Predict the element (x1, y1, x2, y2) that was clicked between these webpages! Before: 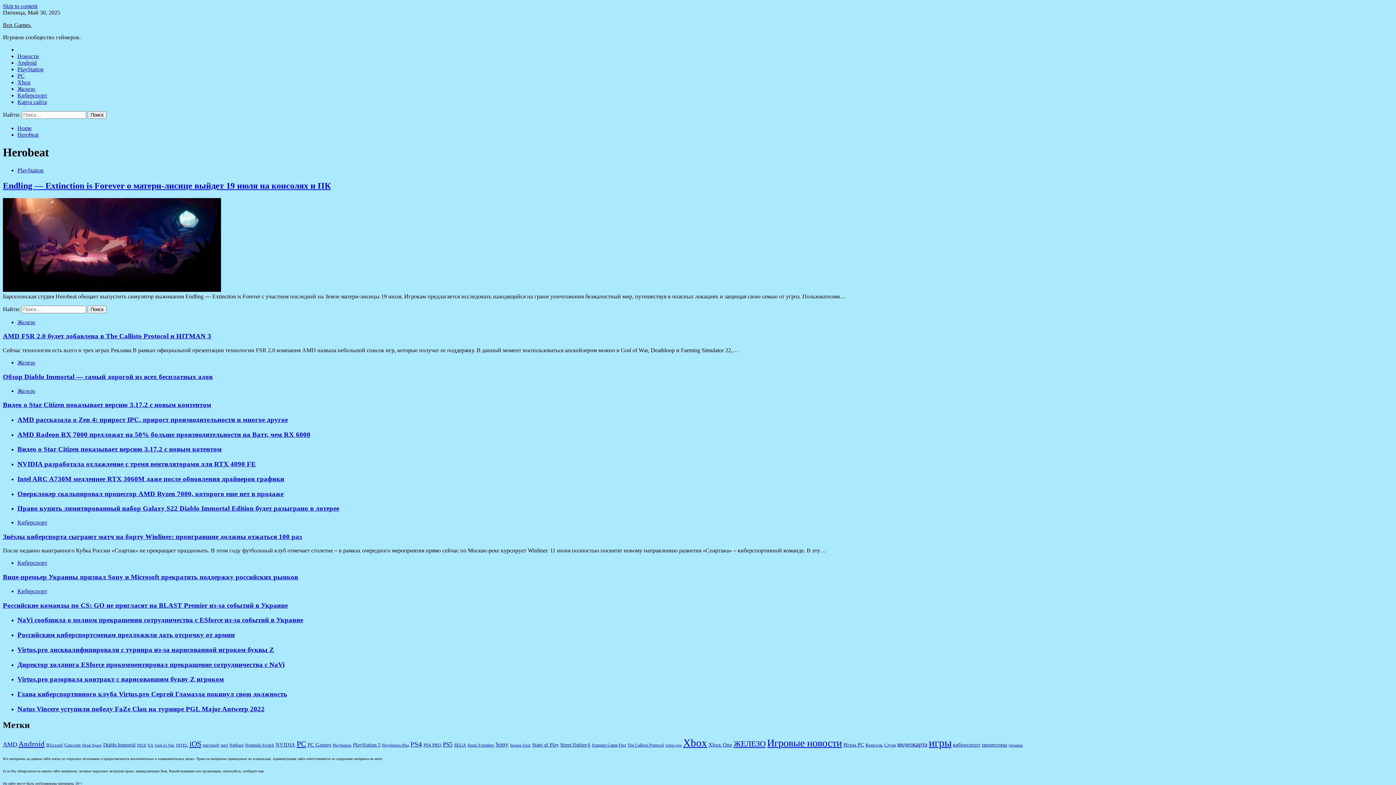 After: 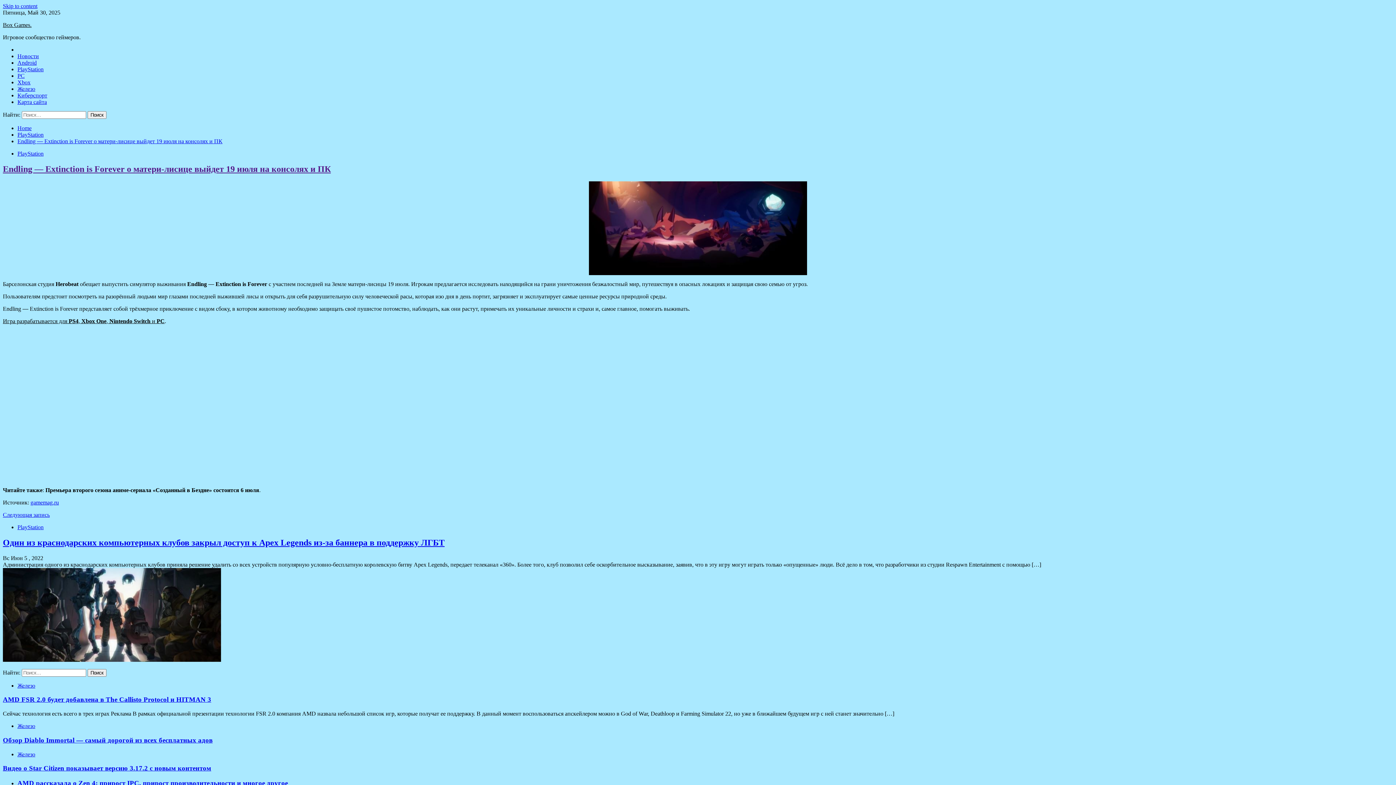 Action: label: Endling — Extinction is Forever о матери-лисице выйдет 19 июля на консолях и ПК bbox: (2, 181, 330, 190)